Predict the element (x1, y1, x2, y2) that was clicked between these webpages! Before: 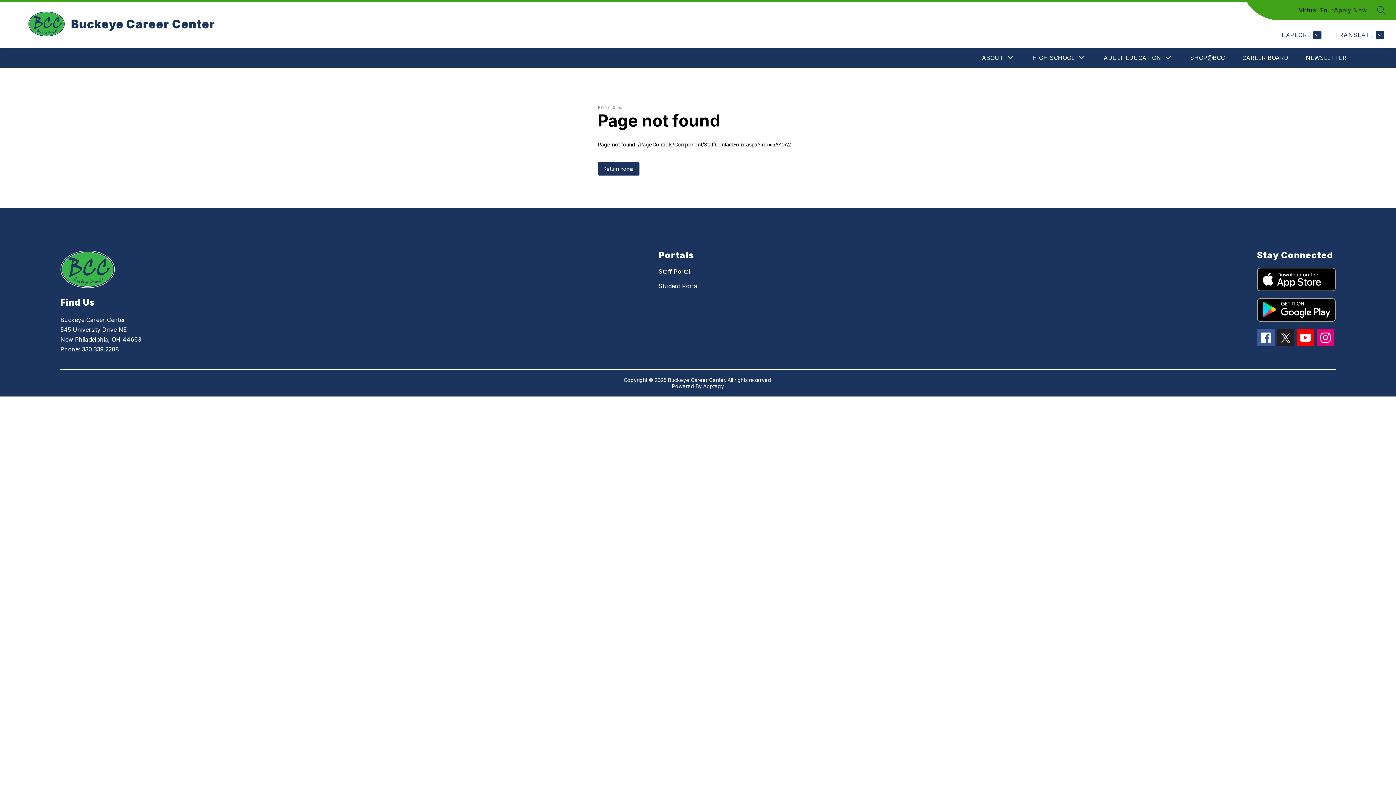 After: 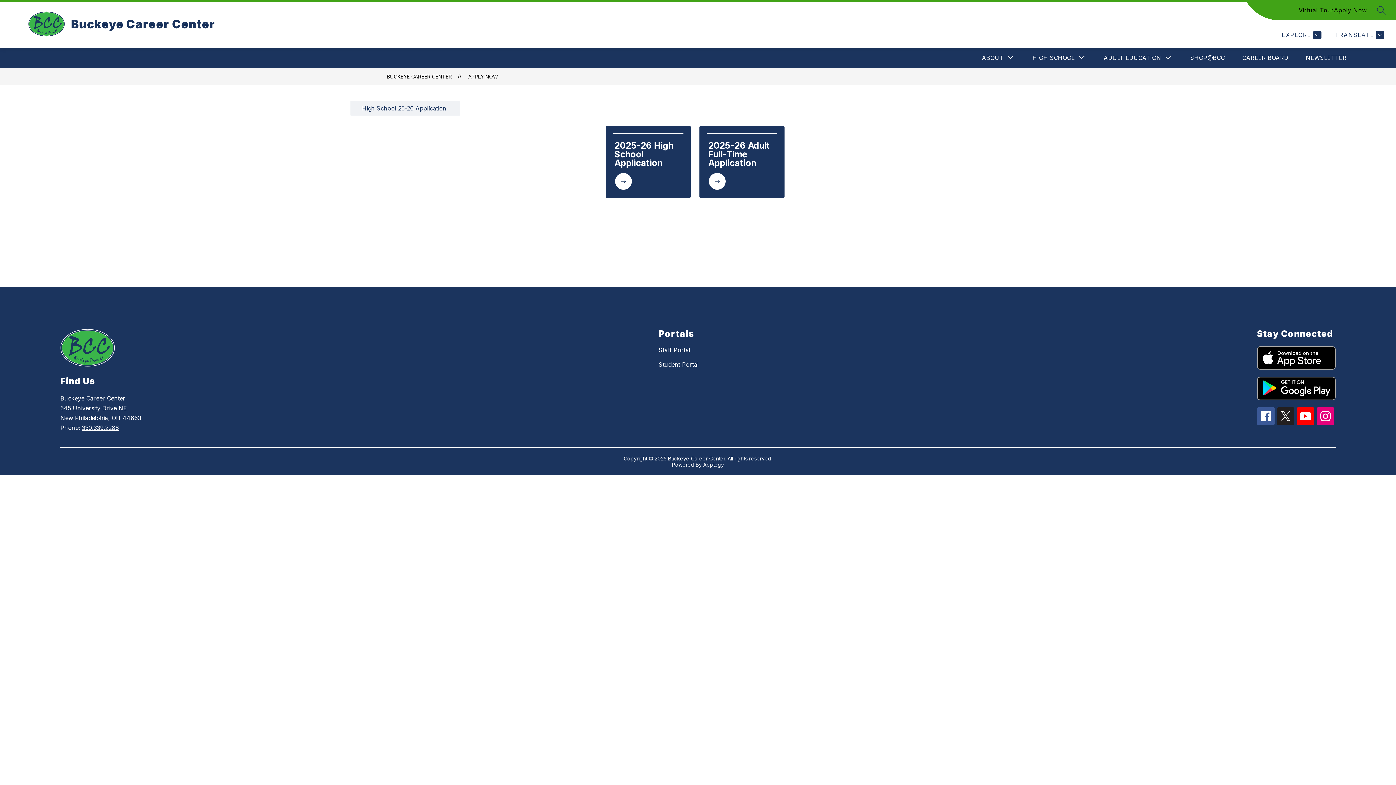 Action: bbox: (1334, 5, 1367, 14) label: Apply Now